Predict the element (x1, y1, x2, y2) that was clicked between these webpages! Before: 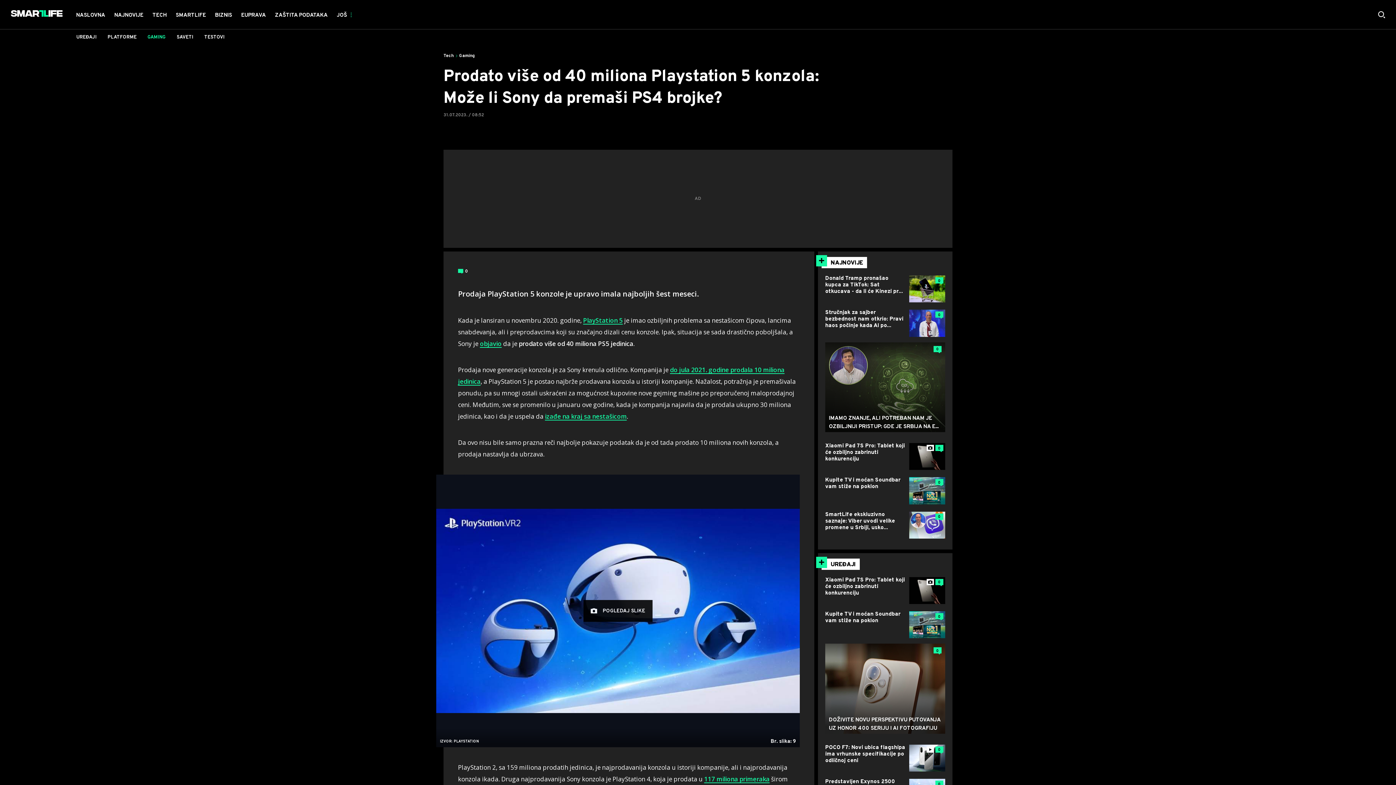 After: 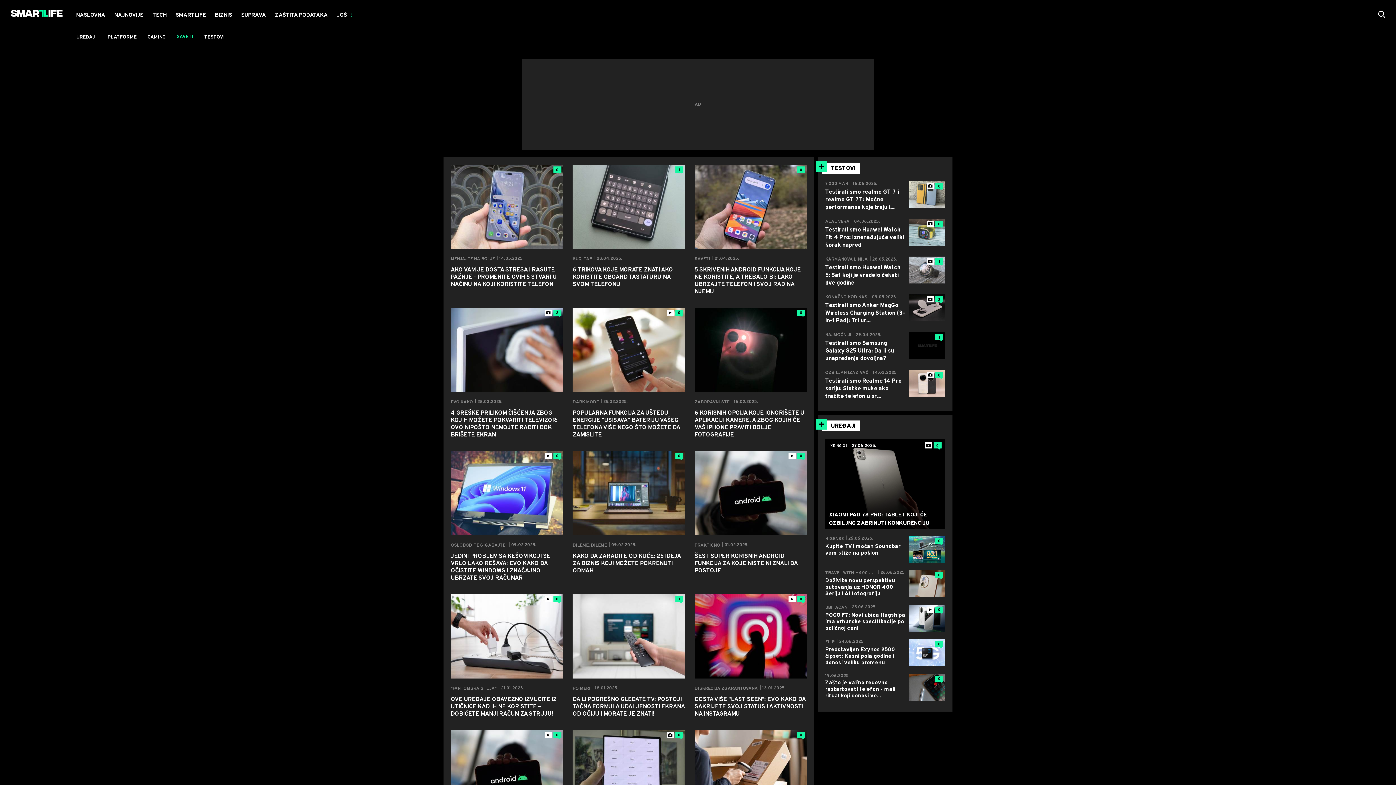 Action: bbox: (171, 29, 198, 45) label: SAVETI